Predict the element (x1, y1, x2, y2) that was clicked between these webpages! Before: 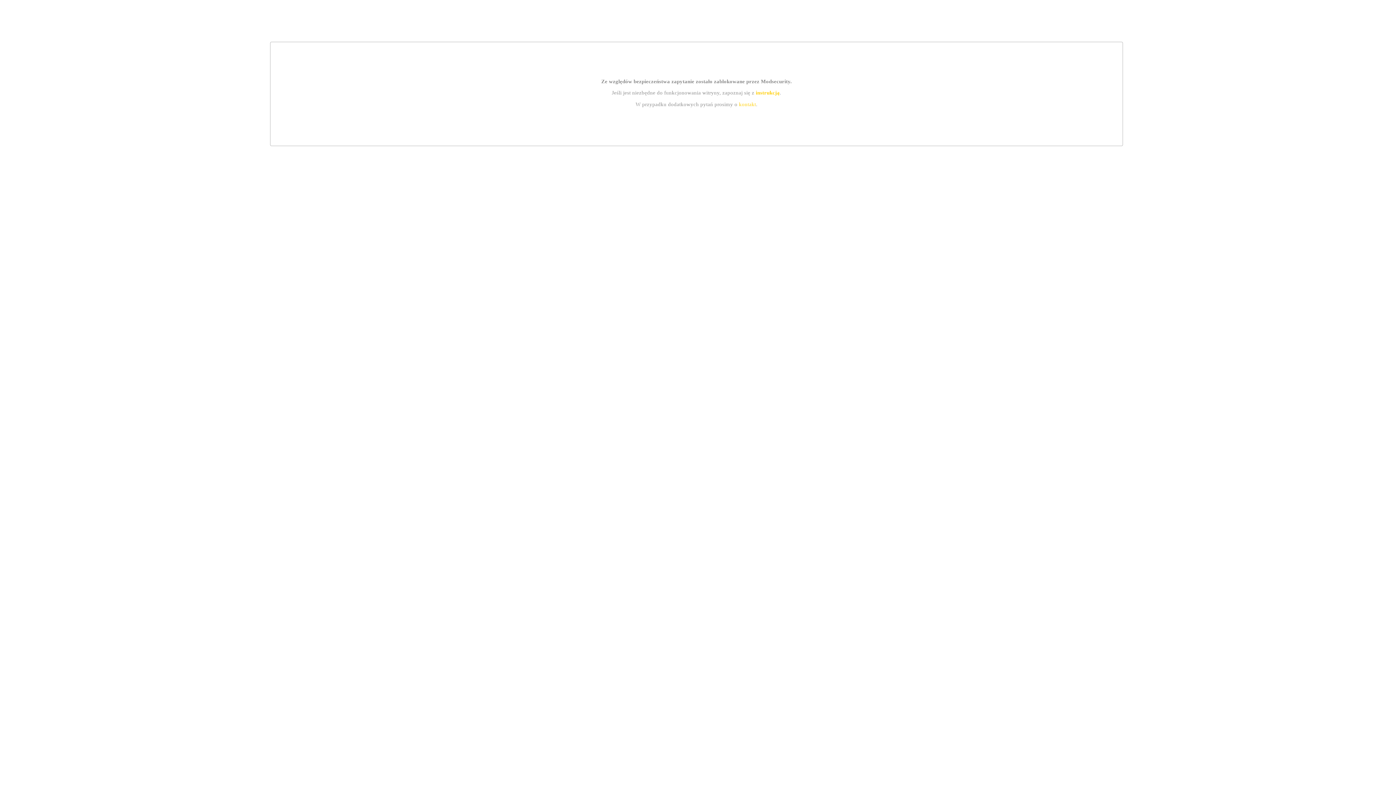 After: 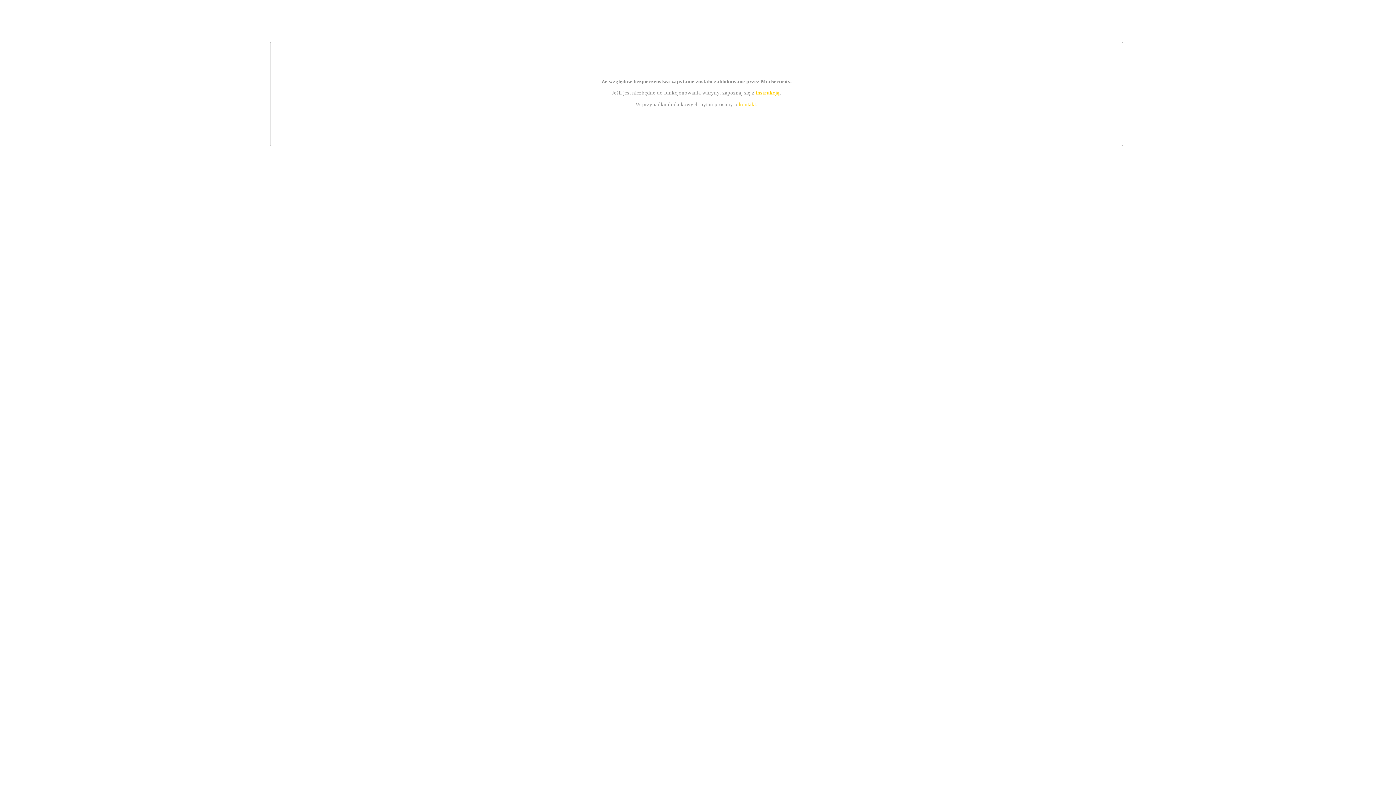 Action: label: kontakt bbox: (739, 101, 756, 107)